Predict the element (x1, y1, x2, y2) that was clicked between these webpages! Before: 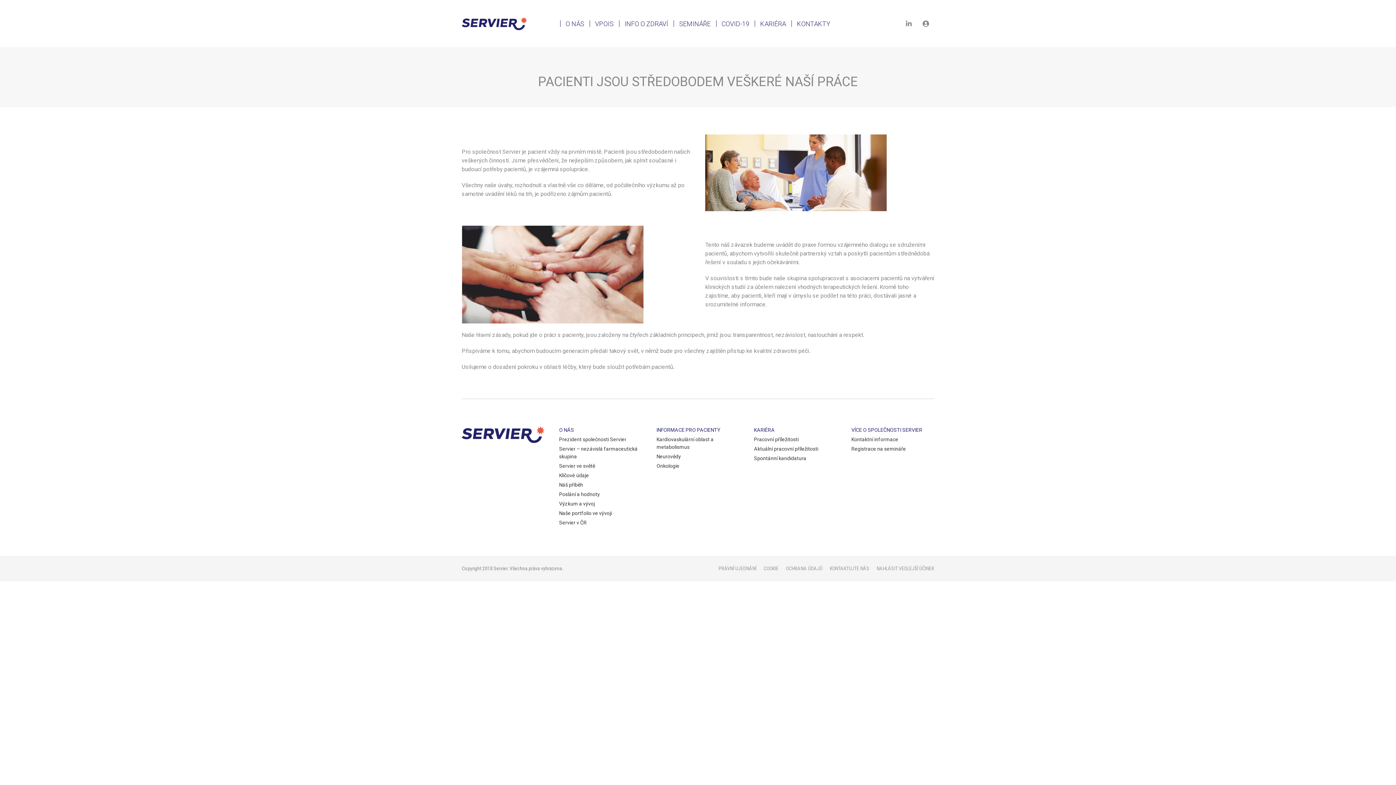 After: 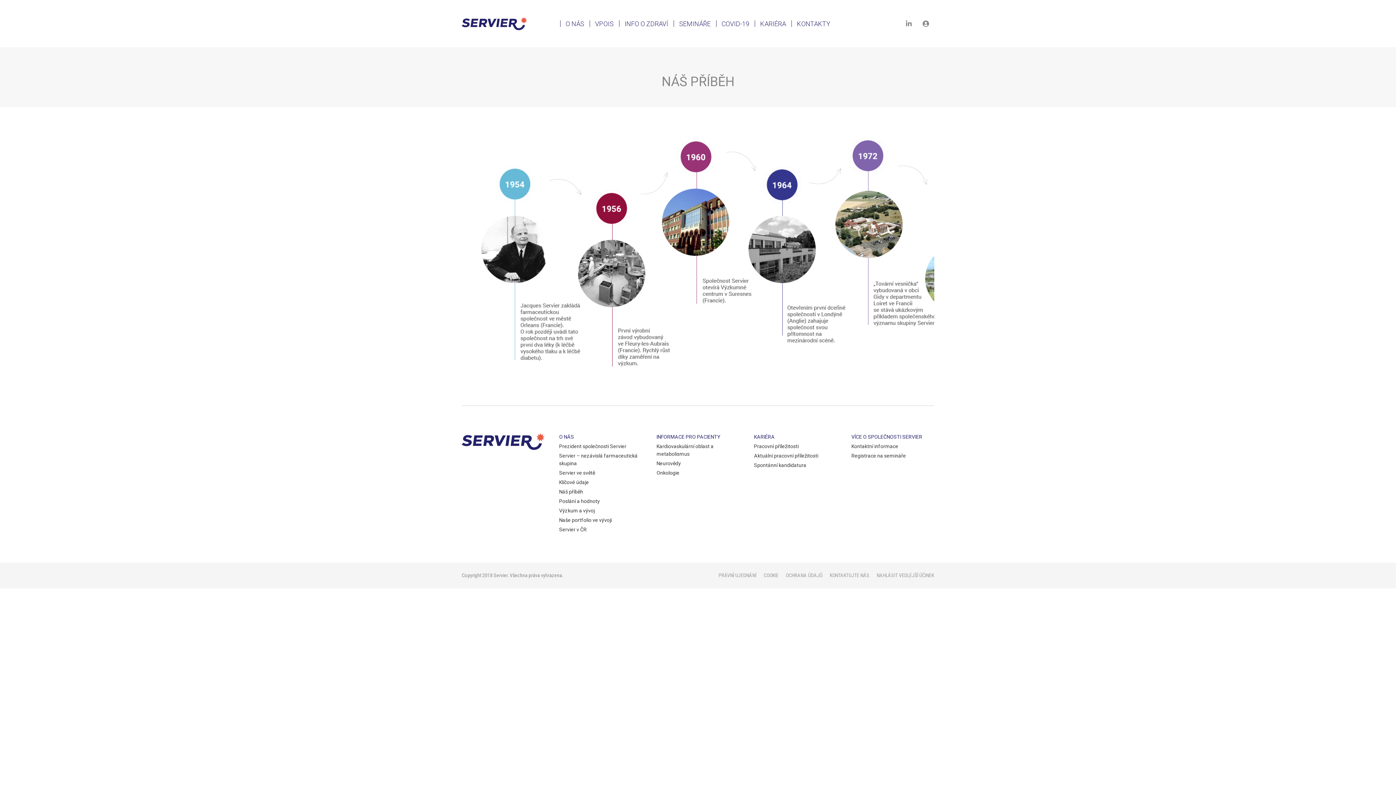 Action: label: Náš příběh bbox: (559, 481, 642, 489)